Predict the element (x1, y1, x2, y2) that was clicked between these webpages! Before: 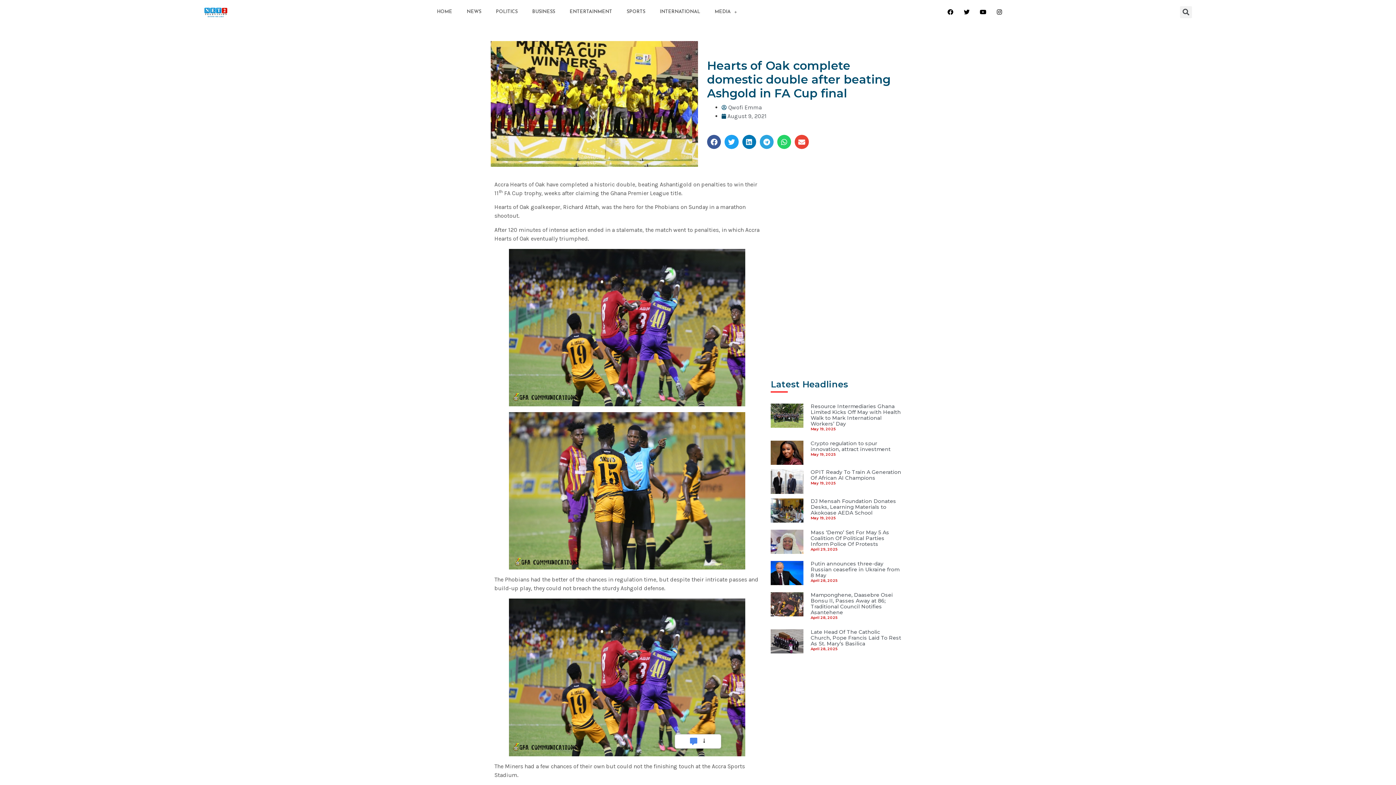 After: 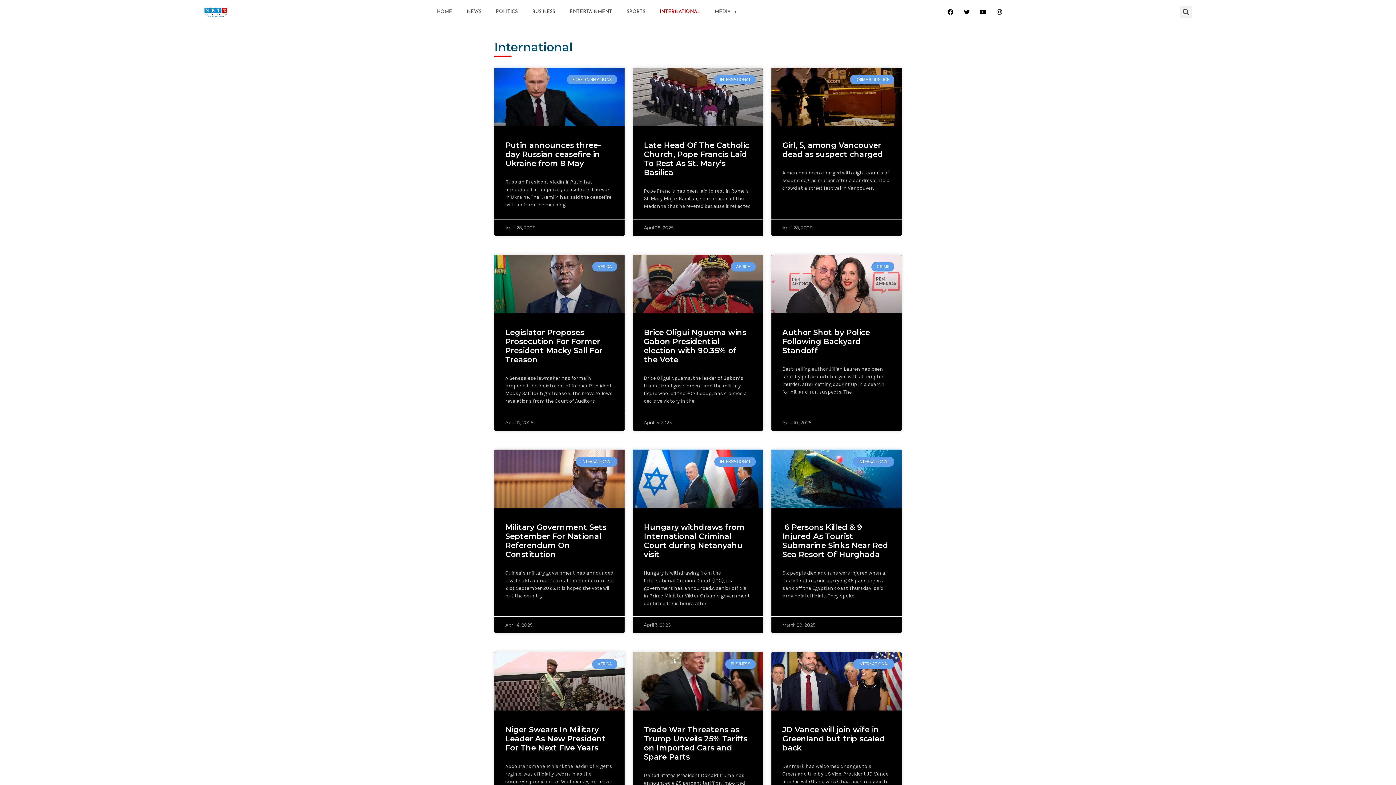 Action: label: INTERNATIONAL bbox: (652, 3, 707, 20)